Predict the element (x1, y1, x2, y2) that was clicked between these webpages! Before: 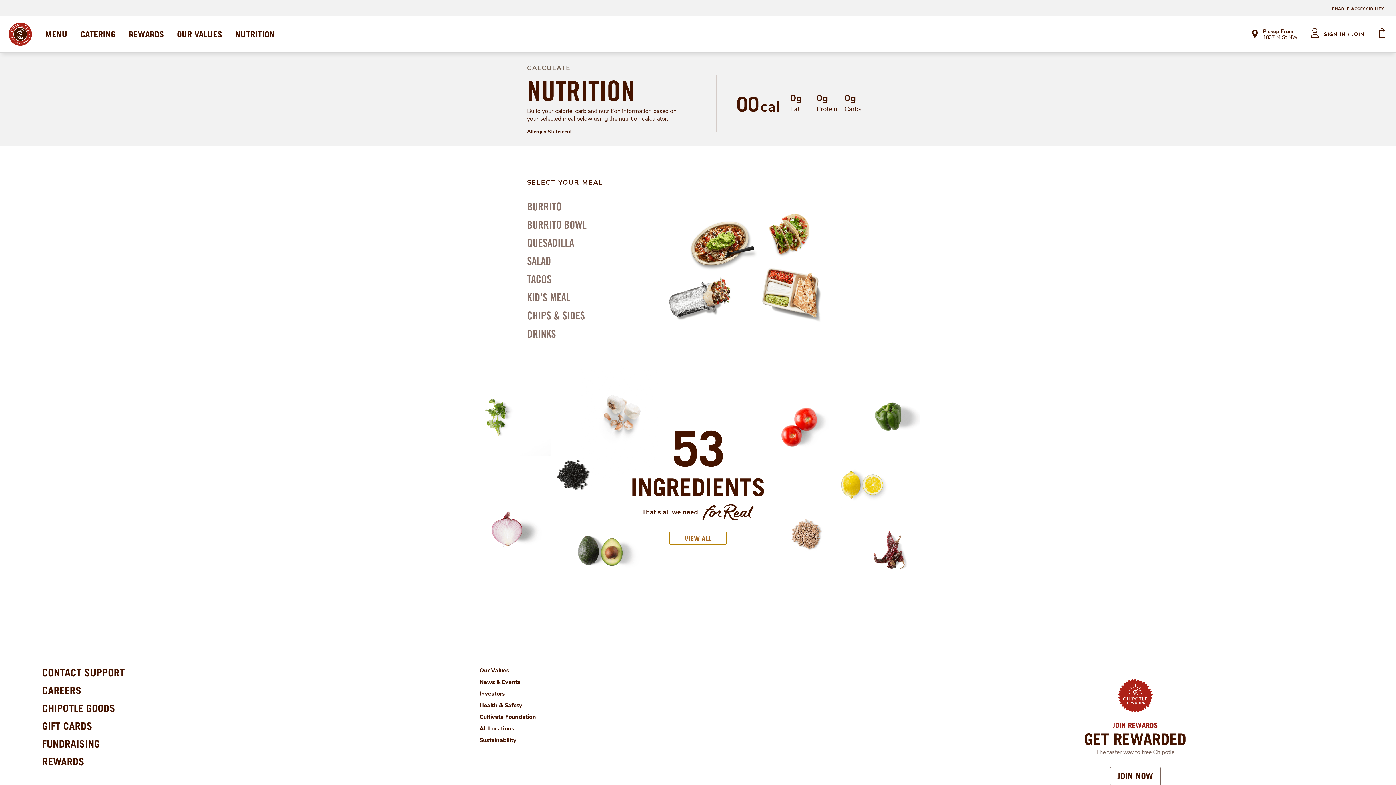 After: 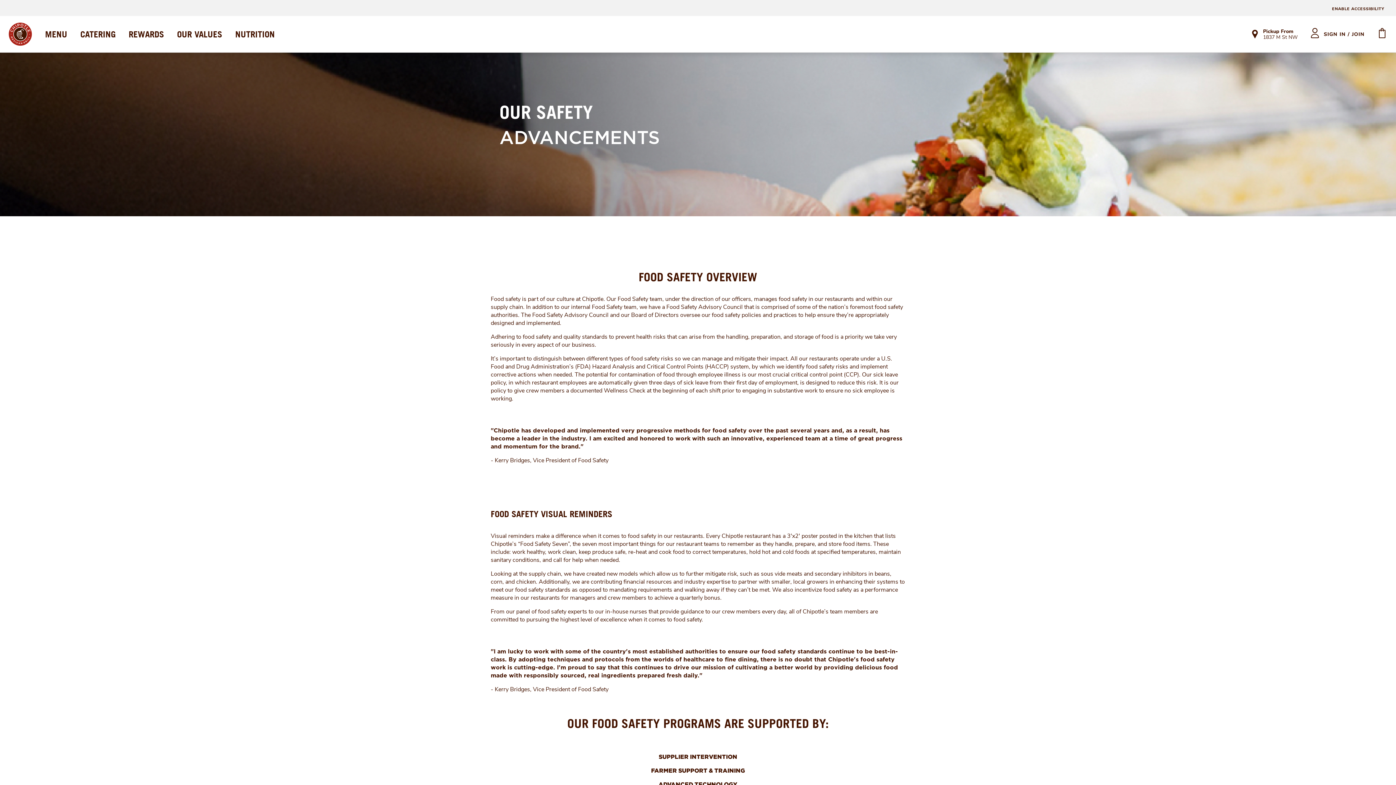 Action: bbox: (479, 701, 522, 709) label: Health & Safety